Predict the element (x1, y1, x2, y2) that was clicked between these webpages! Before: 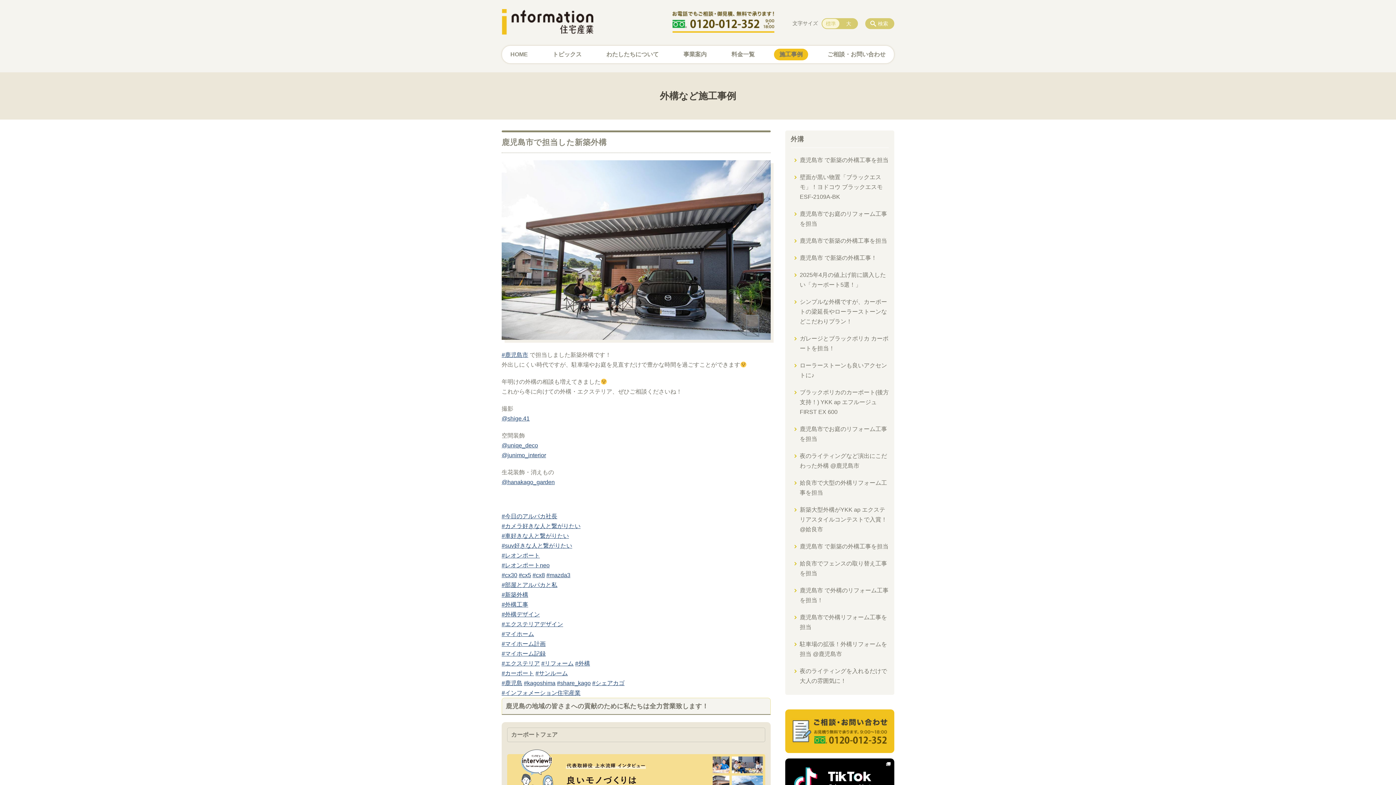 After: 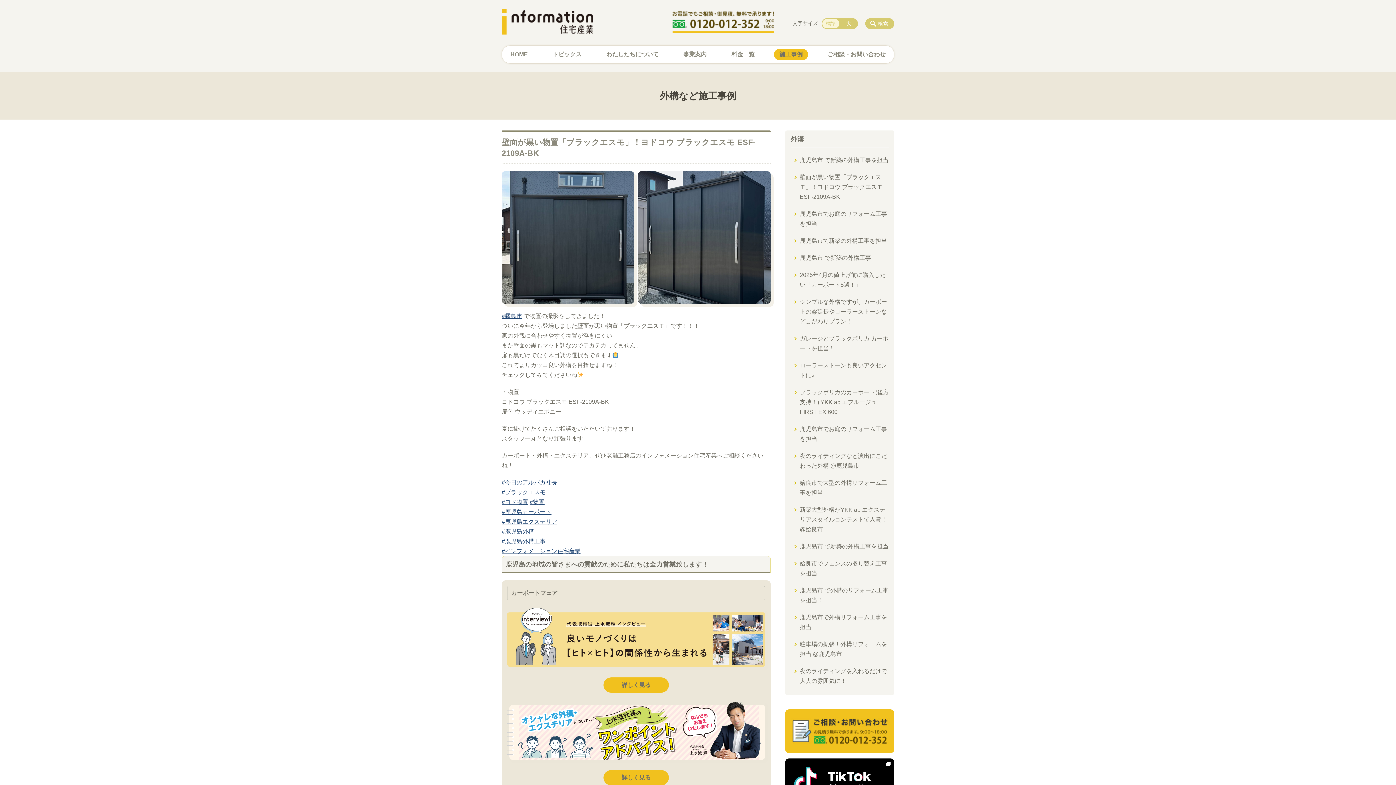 Action: bbox: (790, 168, 889, 205) label: 壁面が黒い物置「ブラックエスモ」！ヨドコウ ブラックエスモ ESF-2109A-BK